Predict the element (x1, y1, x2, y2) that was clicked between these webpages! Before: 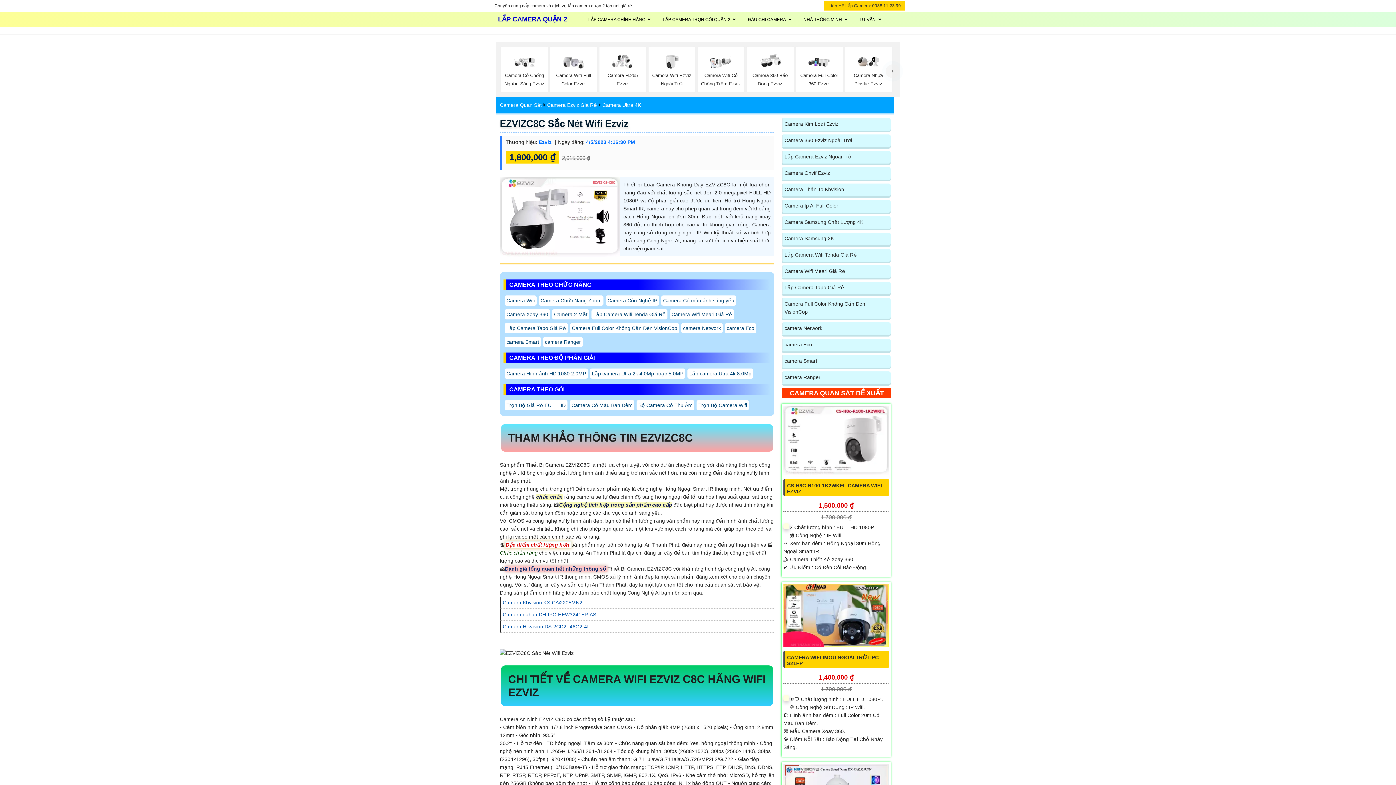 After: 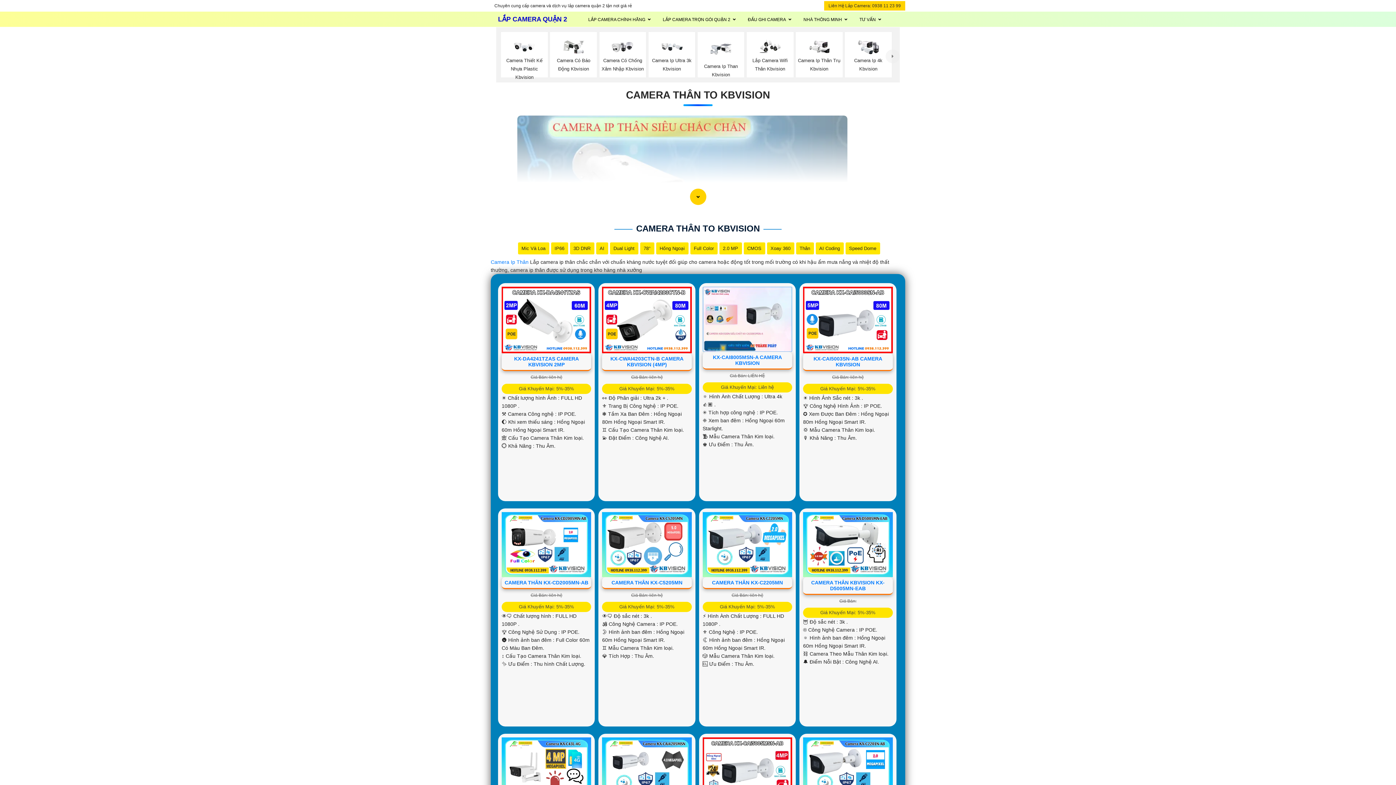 Action: label: Camera Thân To Kbvision bbox: (784, 185, 889, 193)